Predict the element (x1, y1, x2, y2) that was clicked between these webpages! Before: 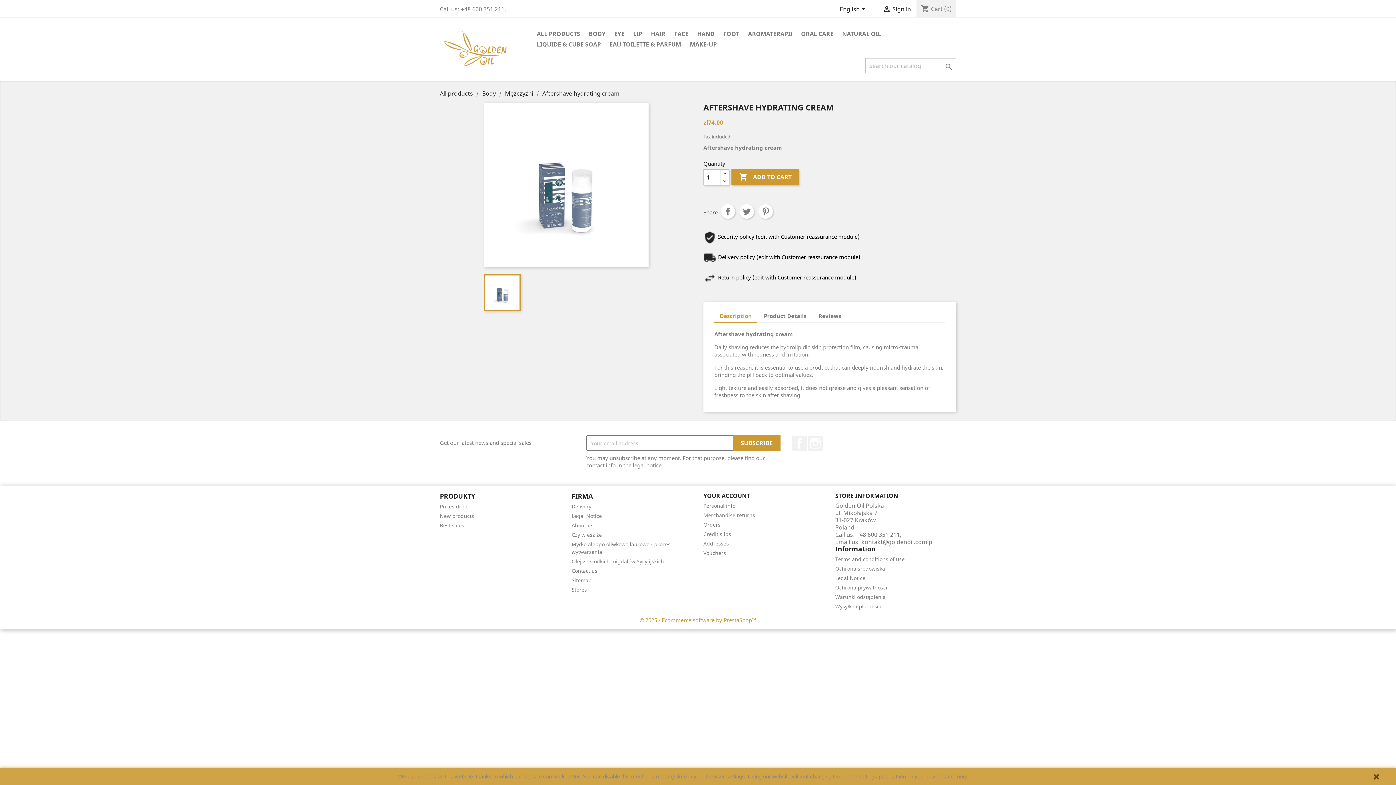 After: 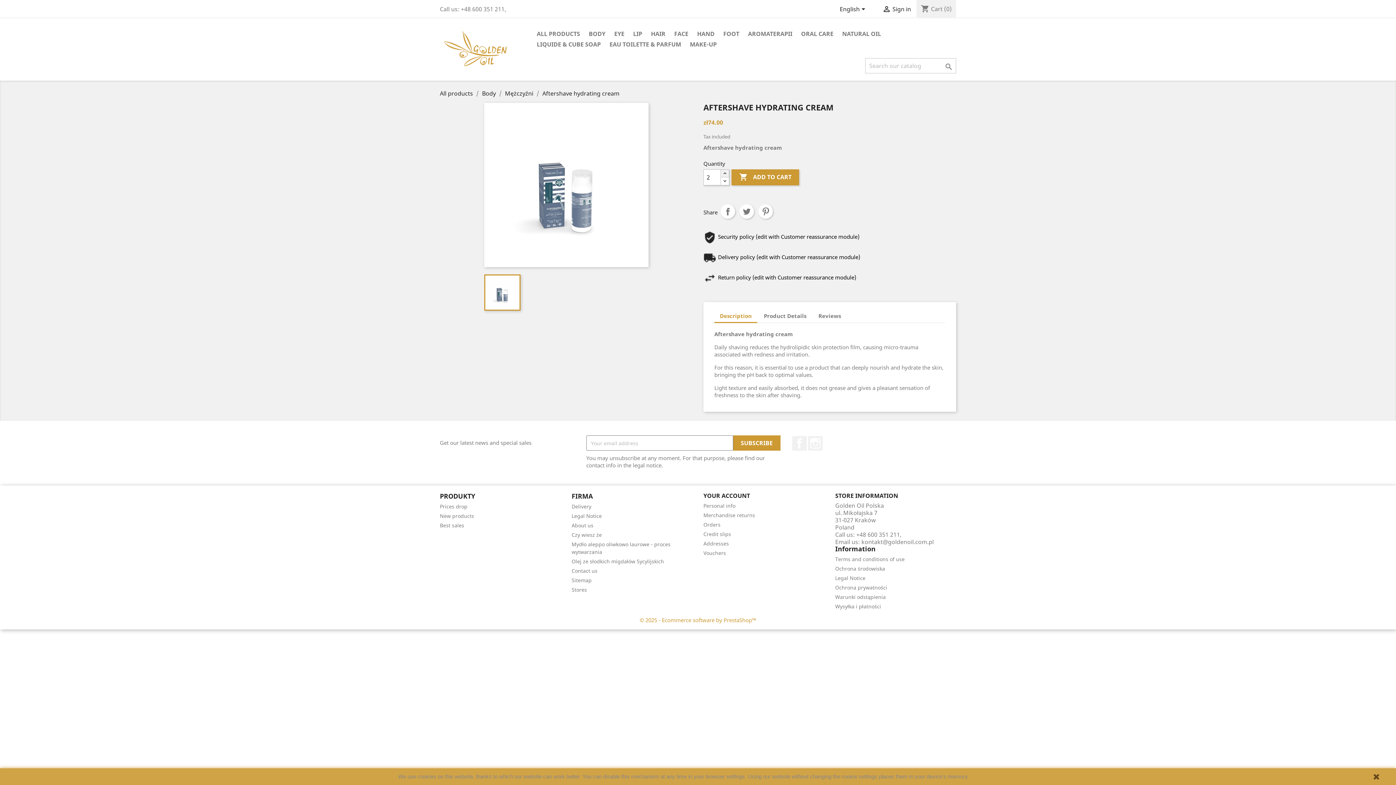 Action: bbox: (720, 169, 729, 177)